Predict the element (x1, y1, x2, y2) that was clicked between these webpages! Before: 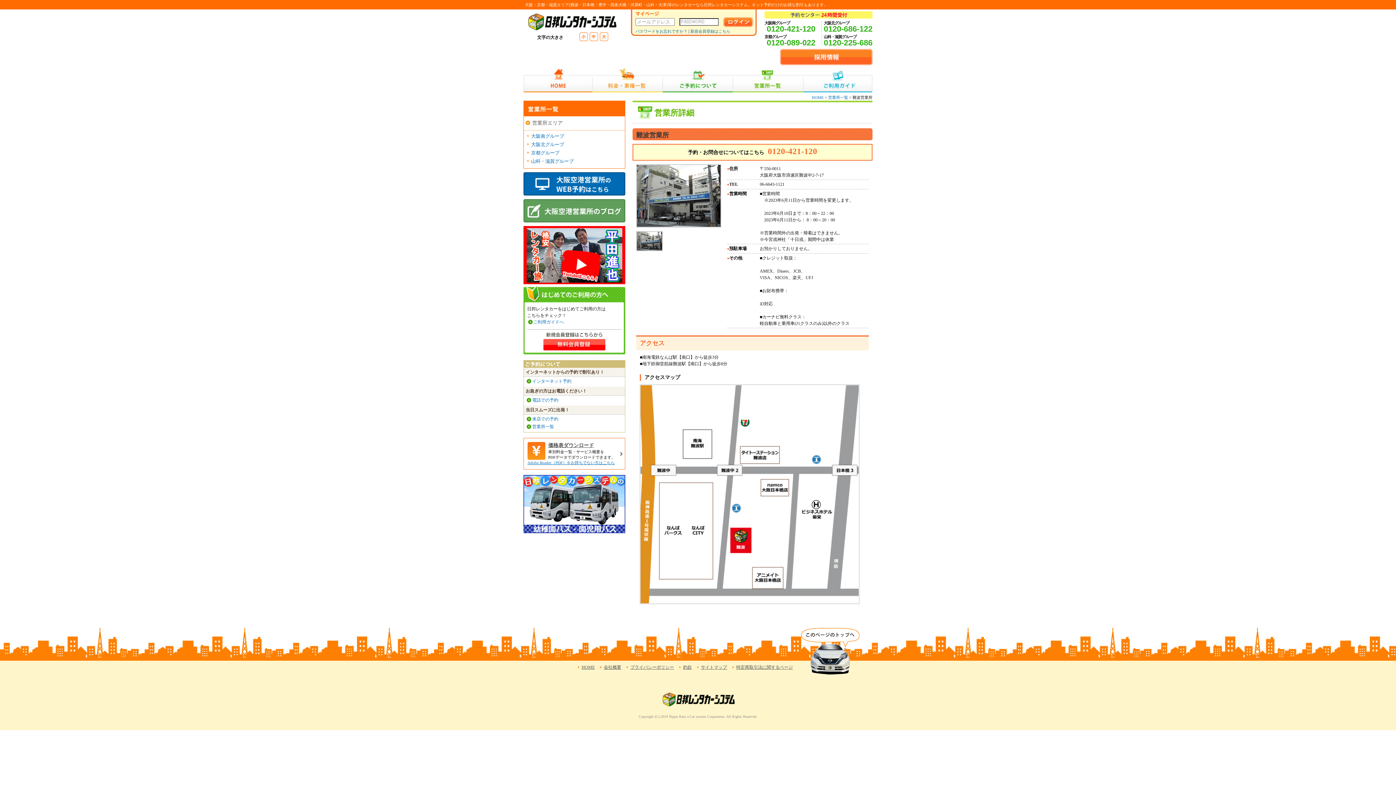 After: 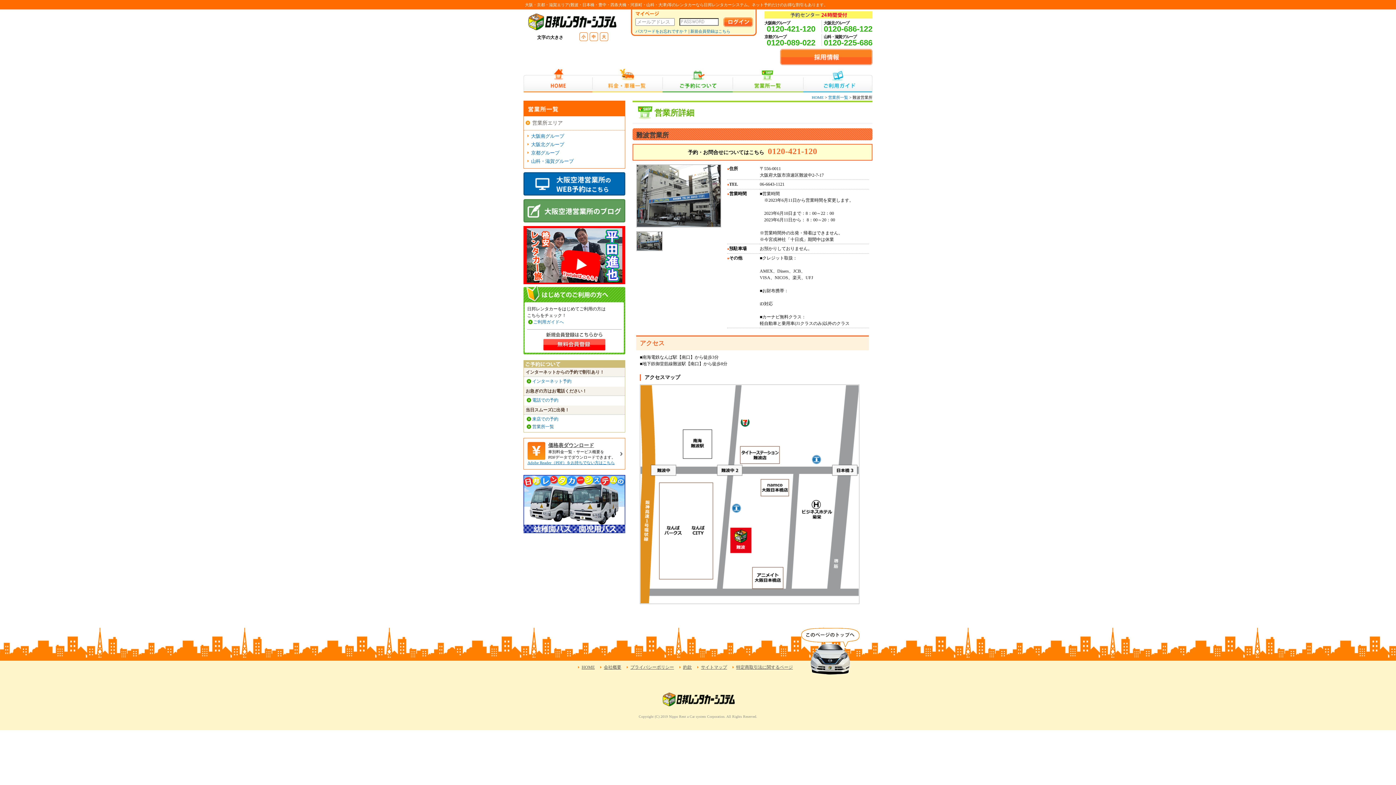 Action: bbox: (523, 218, 625, 223)